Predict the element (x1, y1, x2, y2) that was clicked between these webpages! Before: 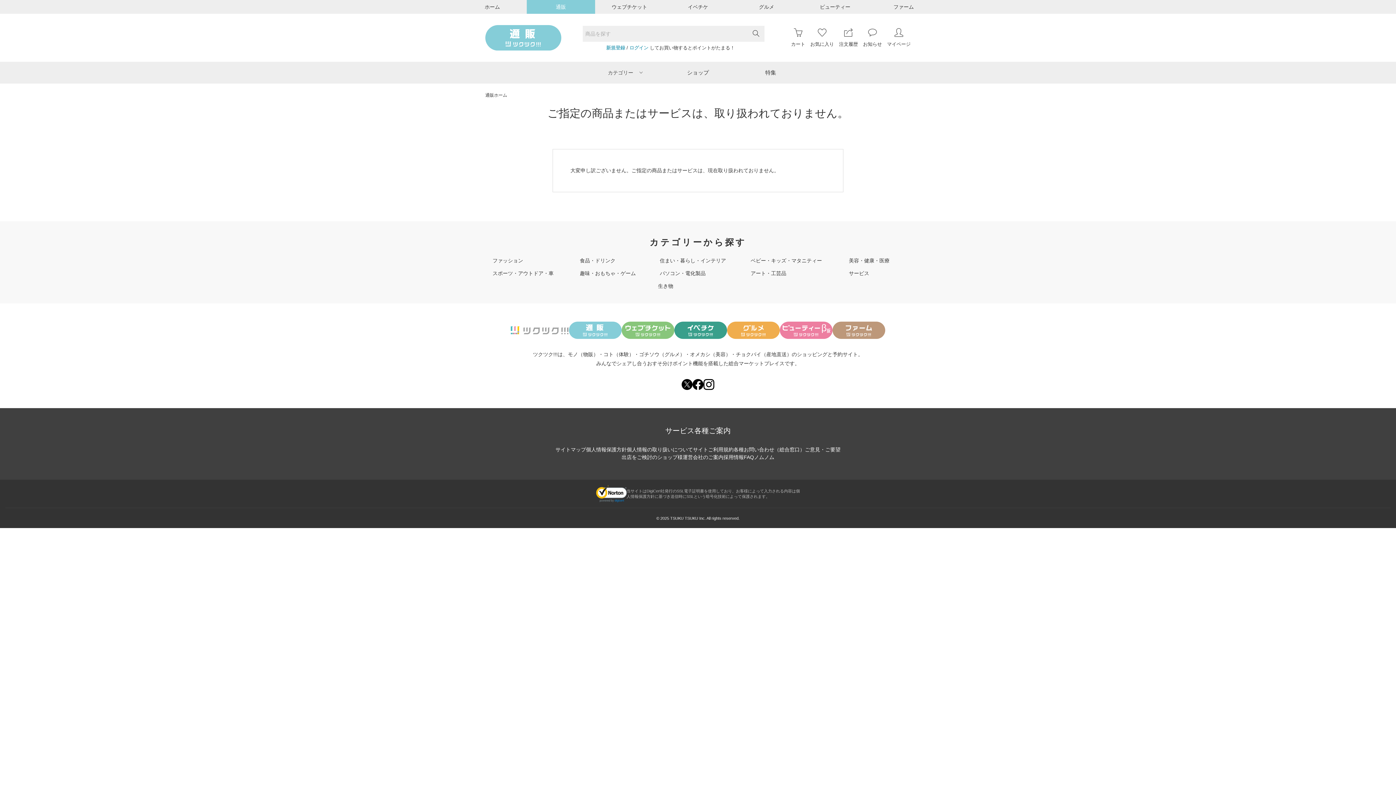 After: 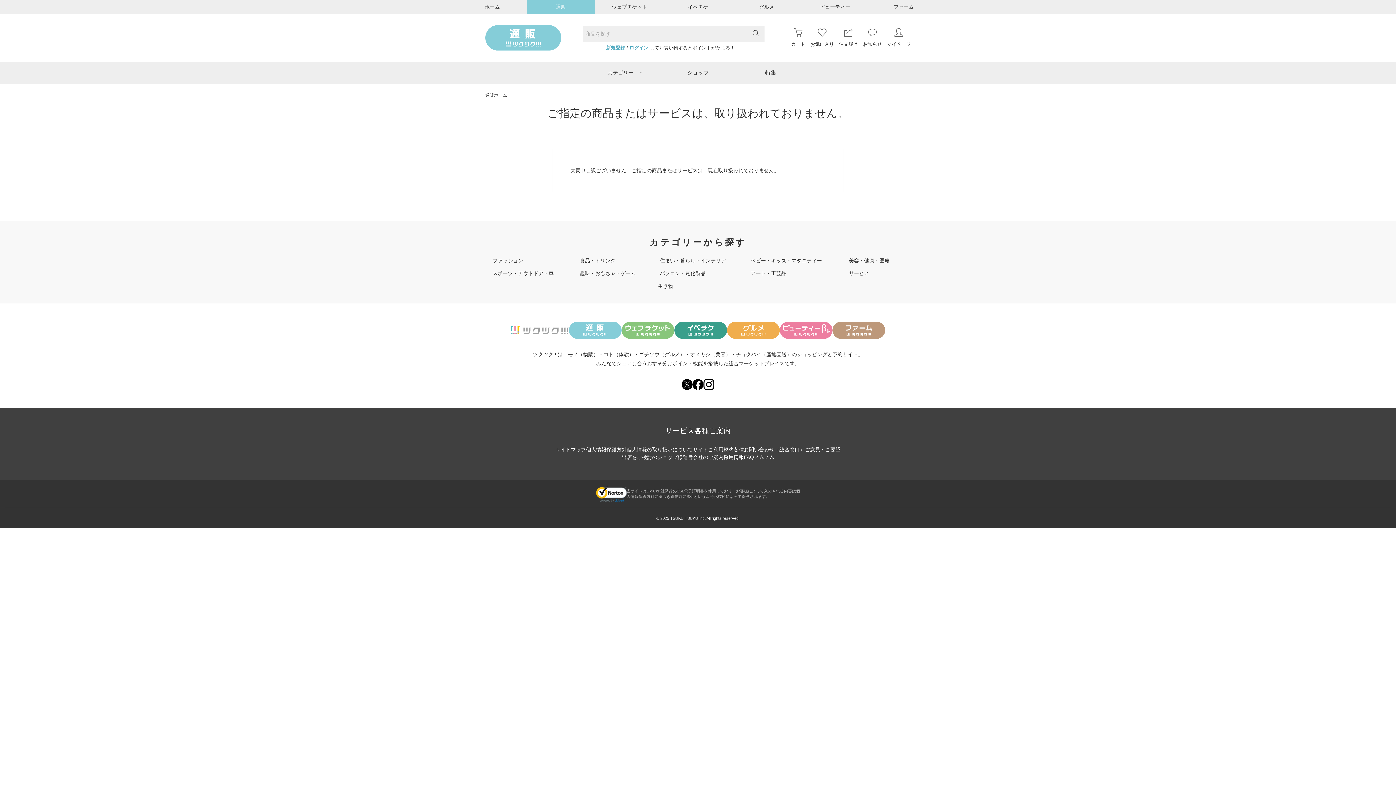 Action: label: サイトマップ bbox: (555, 447, 586, 452)